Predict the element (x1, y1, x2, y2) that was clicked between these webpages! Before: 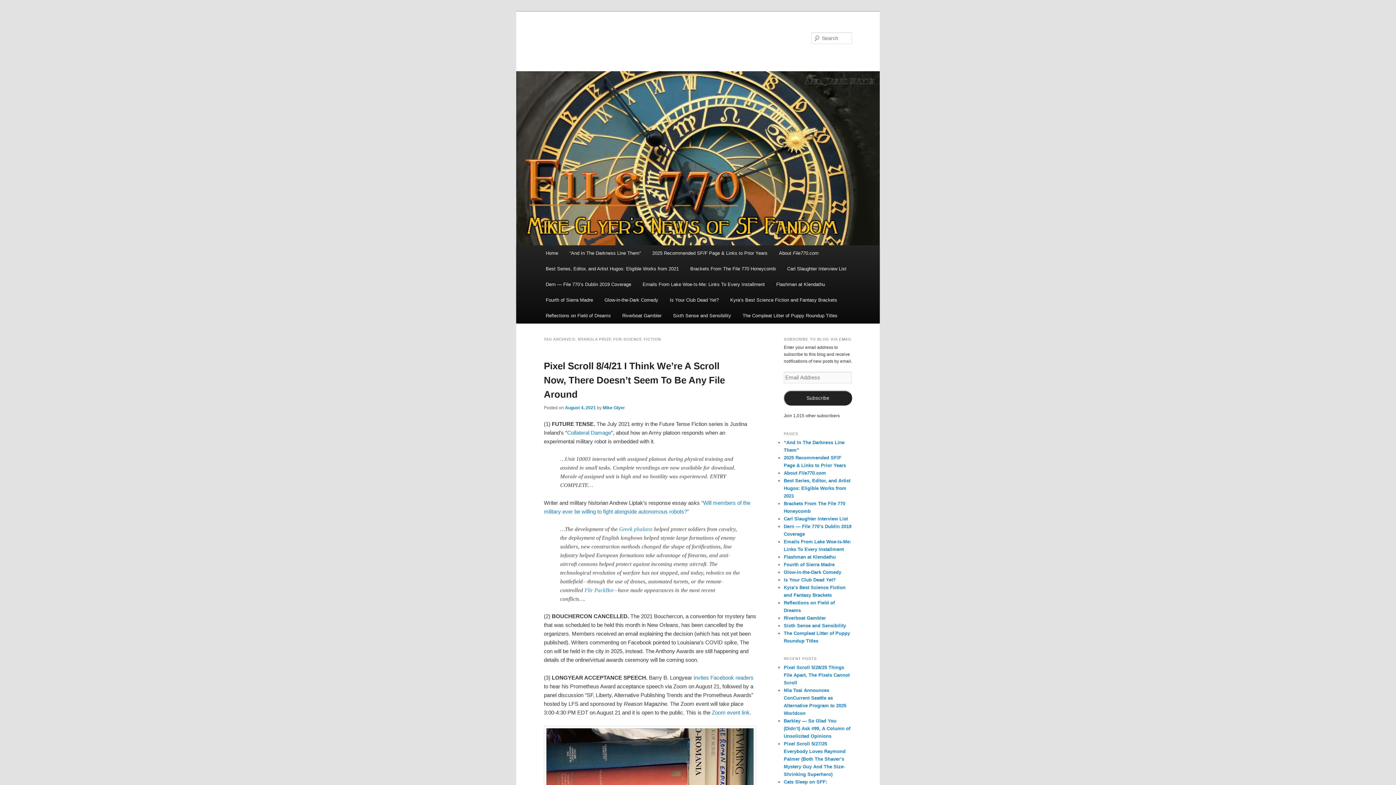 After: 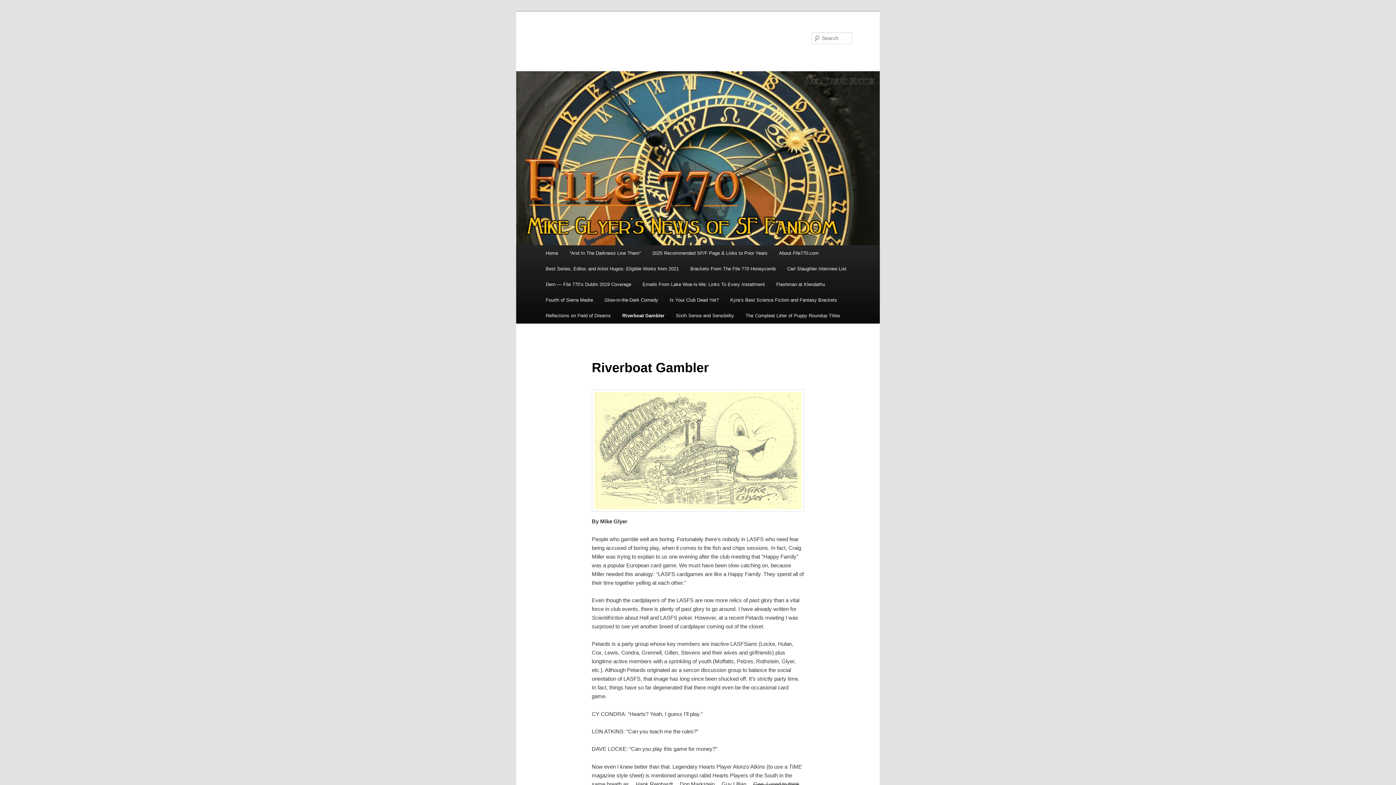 Action: bbox: (616, 308, 667, 323) label: Riverboat Gambler